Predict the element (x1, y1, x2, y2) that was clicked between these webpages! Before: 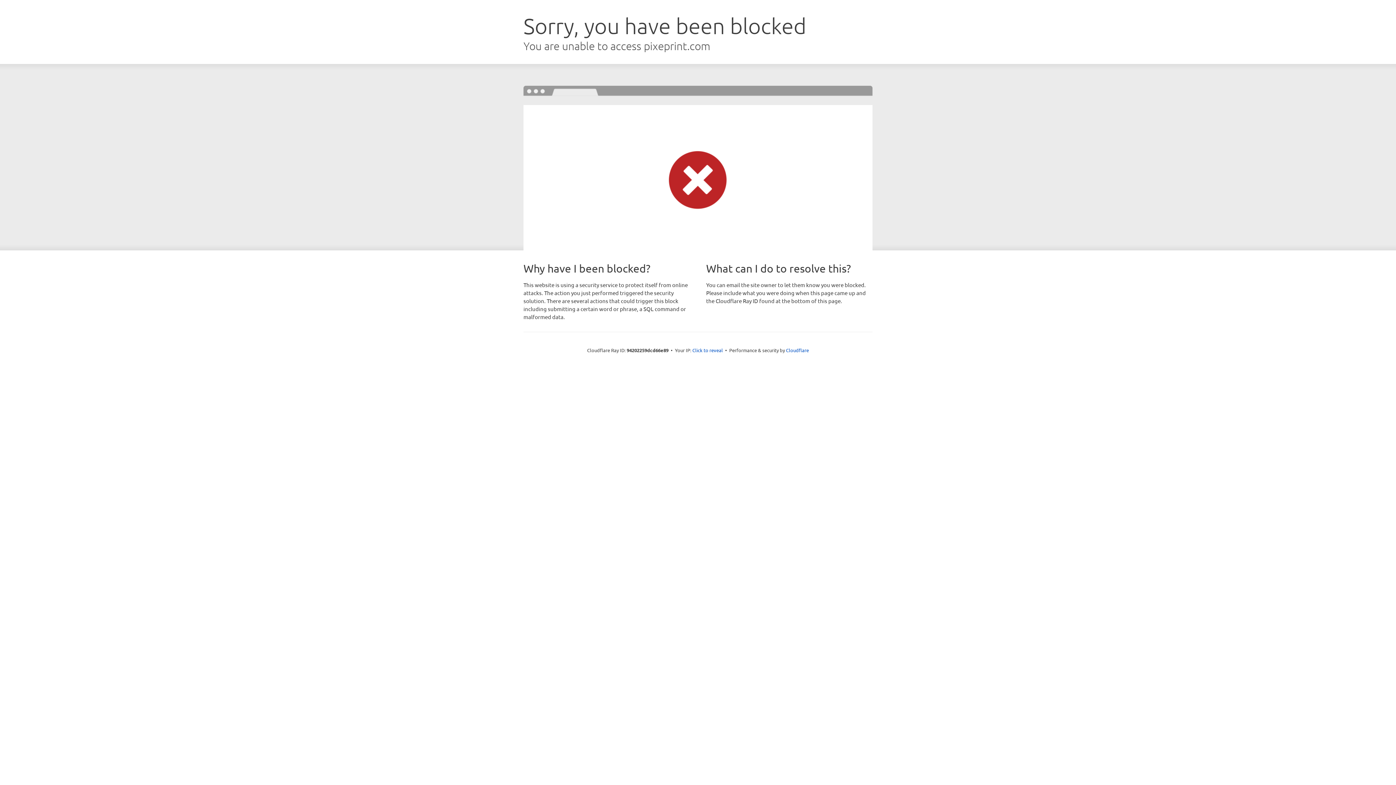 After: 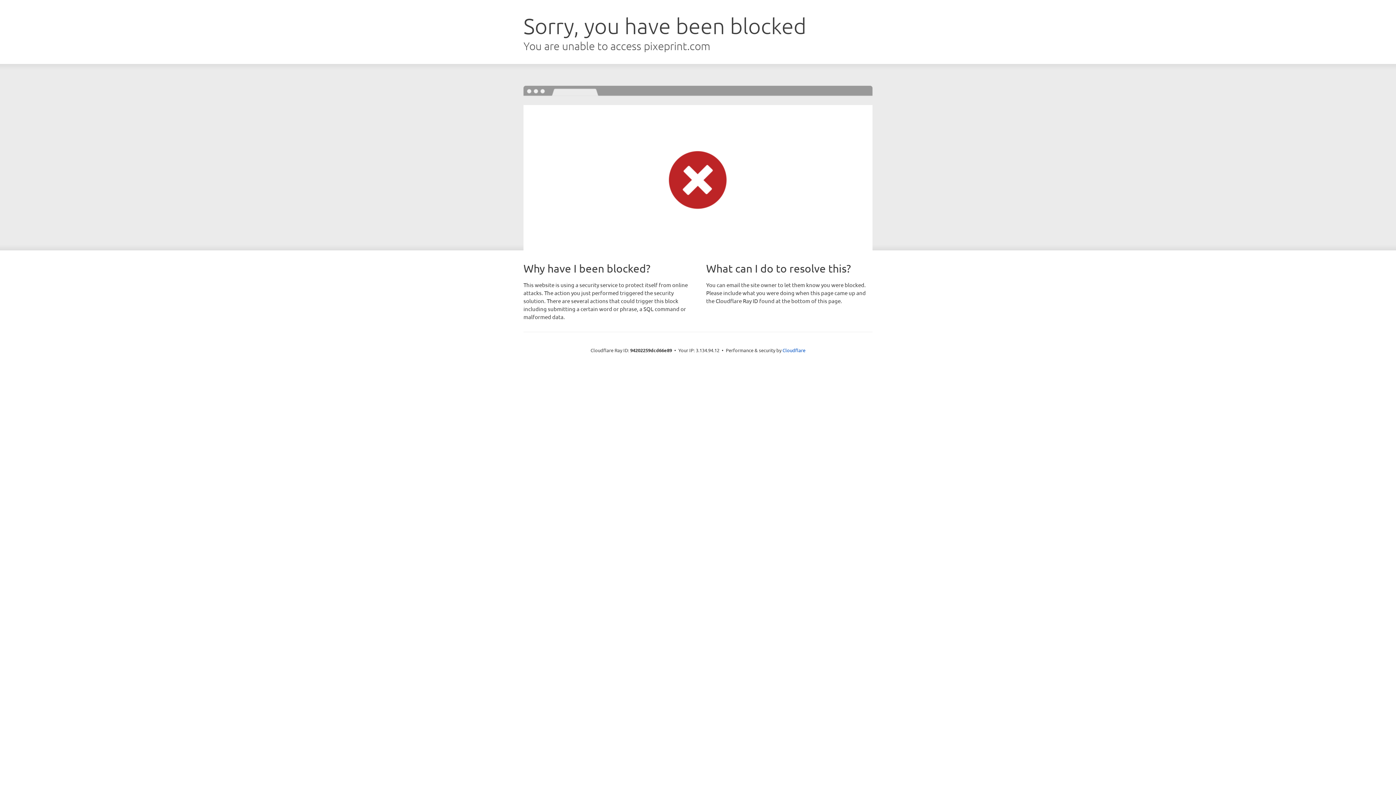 Action: label: Click to reveal bbox: (692, 346, 723, 353)